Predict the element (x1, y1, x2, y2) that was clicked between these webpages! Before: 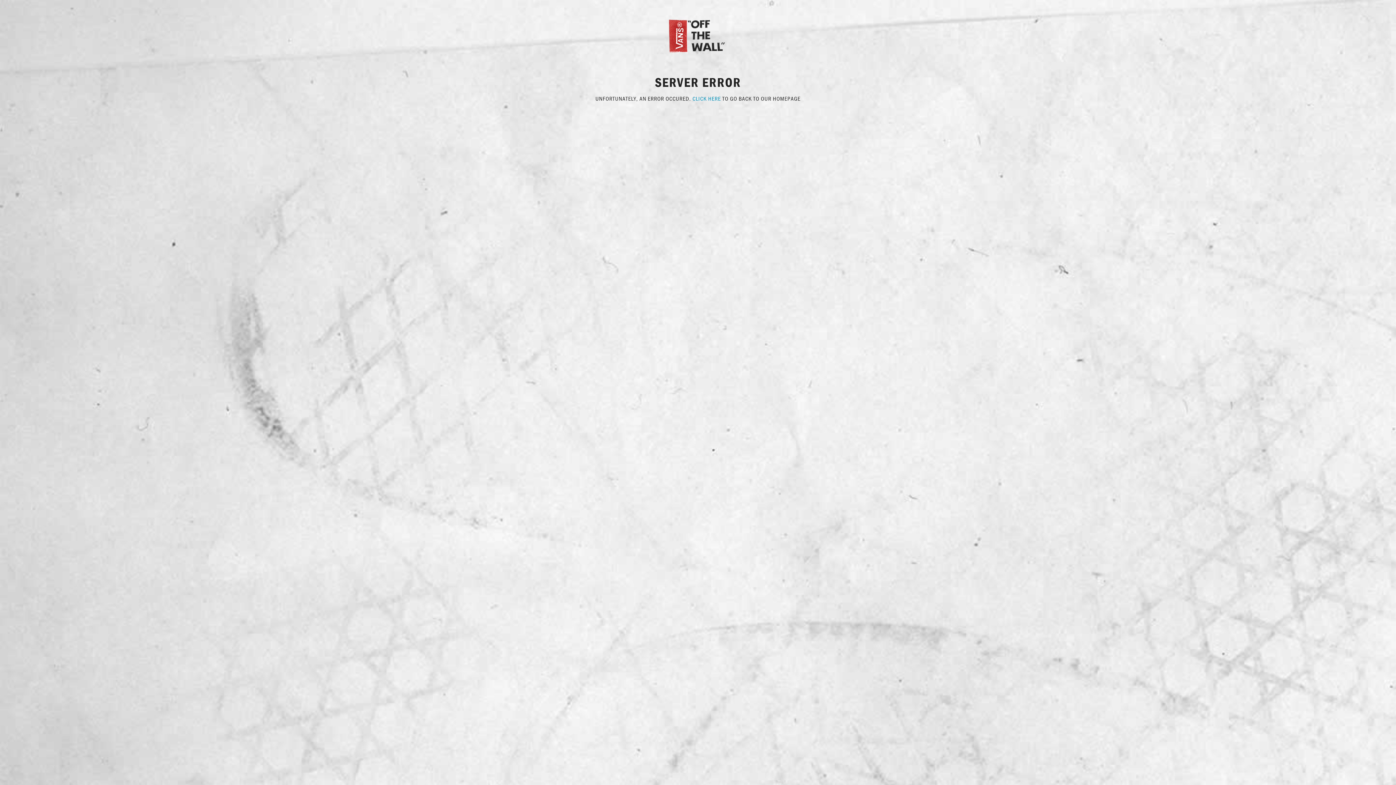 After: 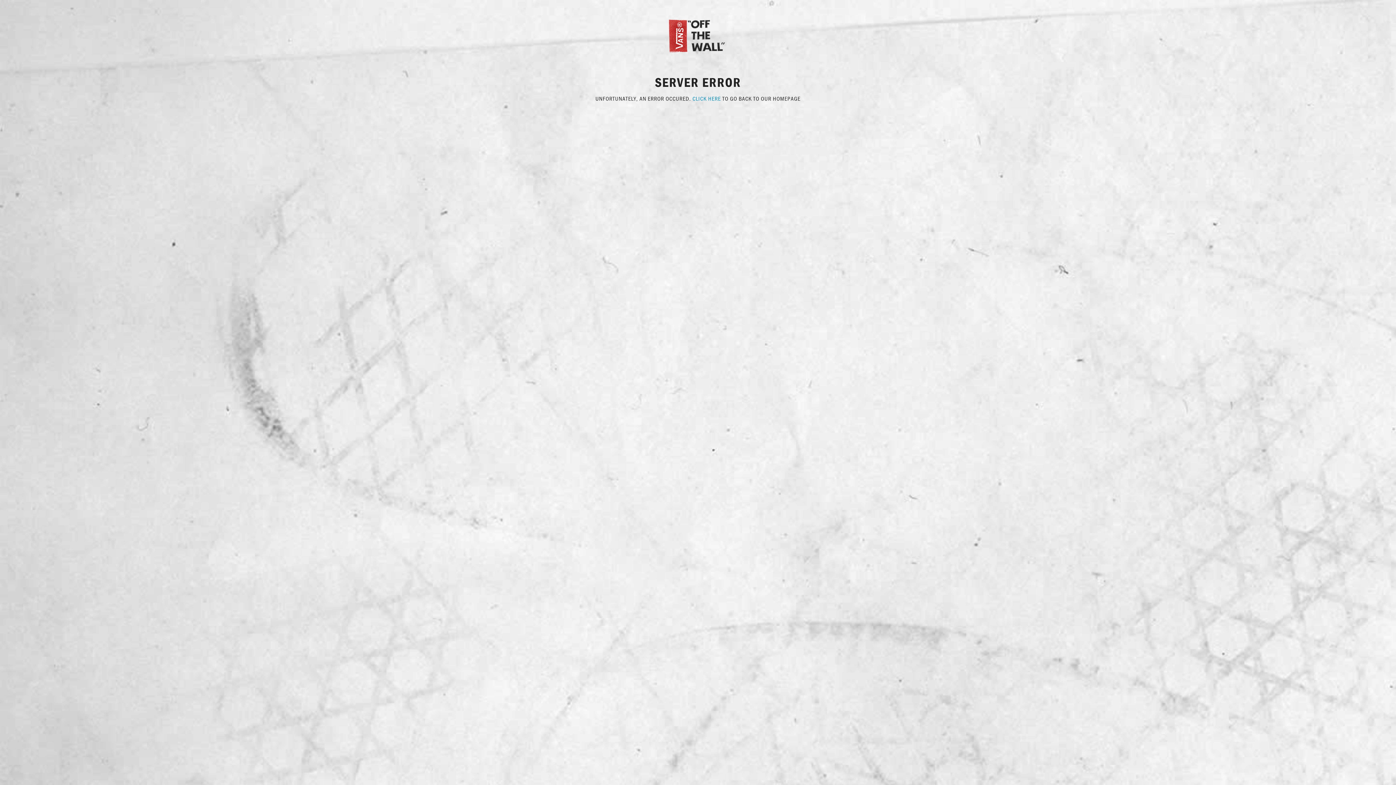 Action: bbox: (692, 94, 721, 102) label: CLICK HERE